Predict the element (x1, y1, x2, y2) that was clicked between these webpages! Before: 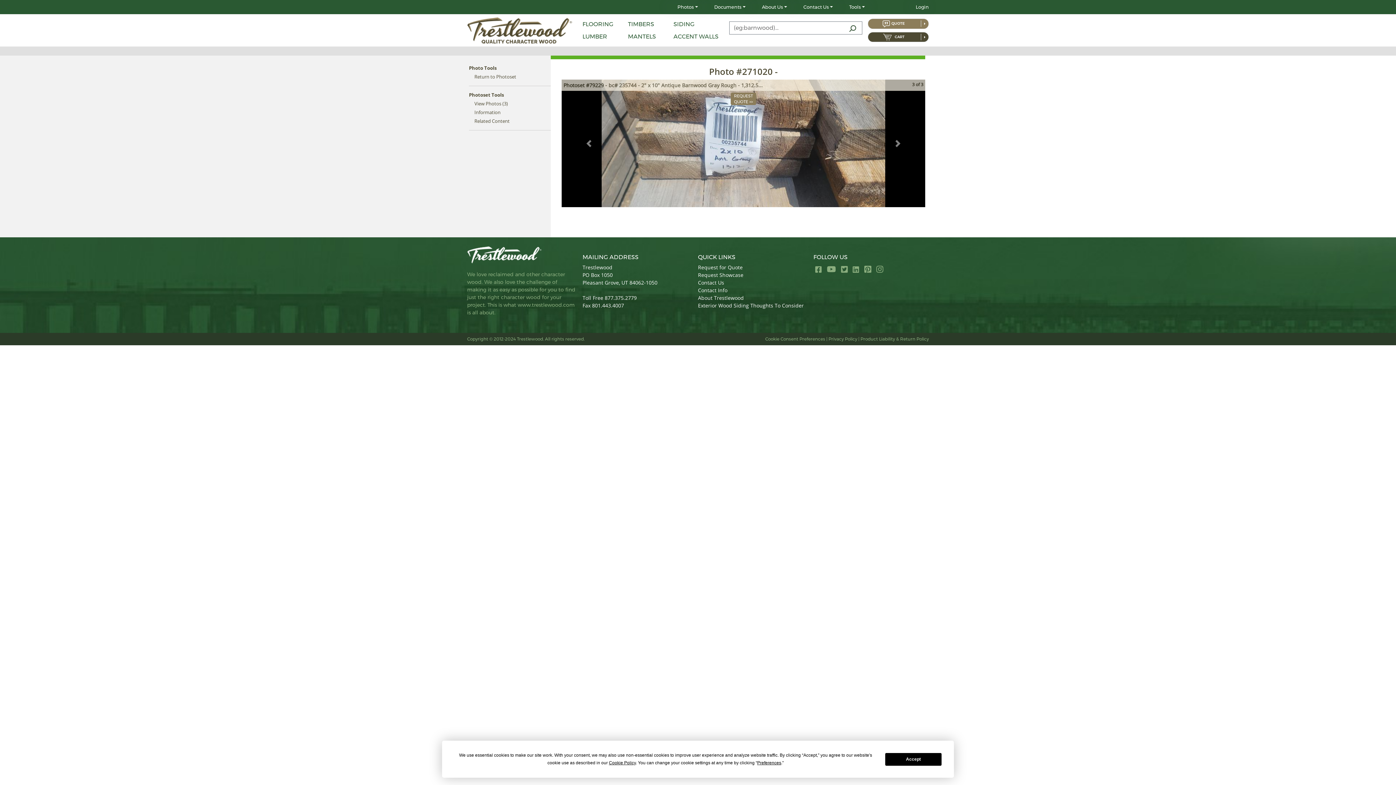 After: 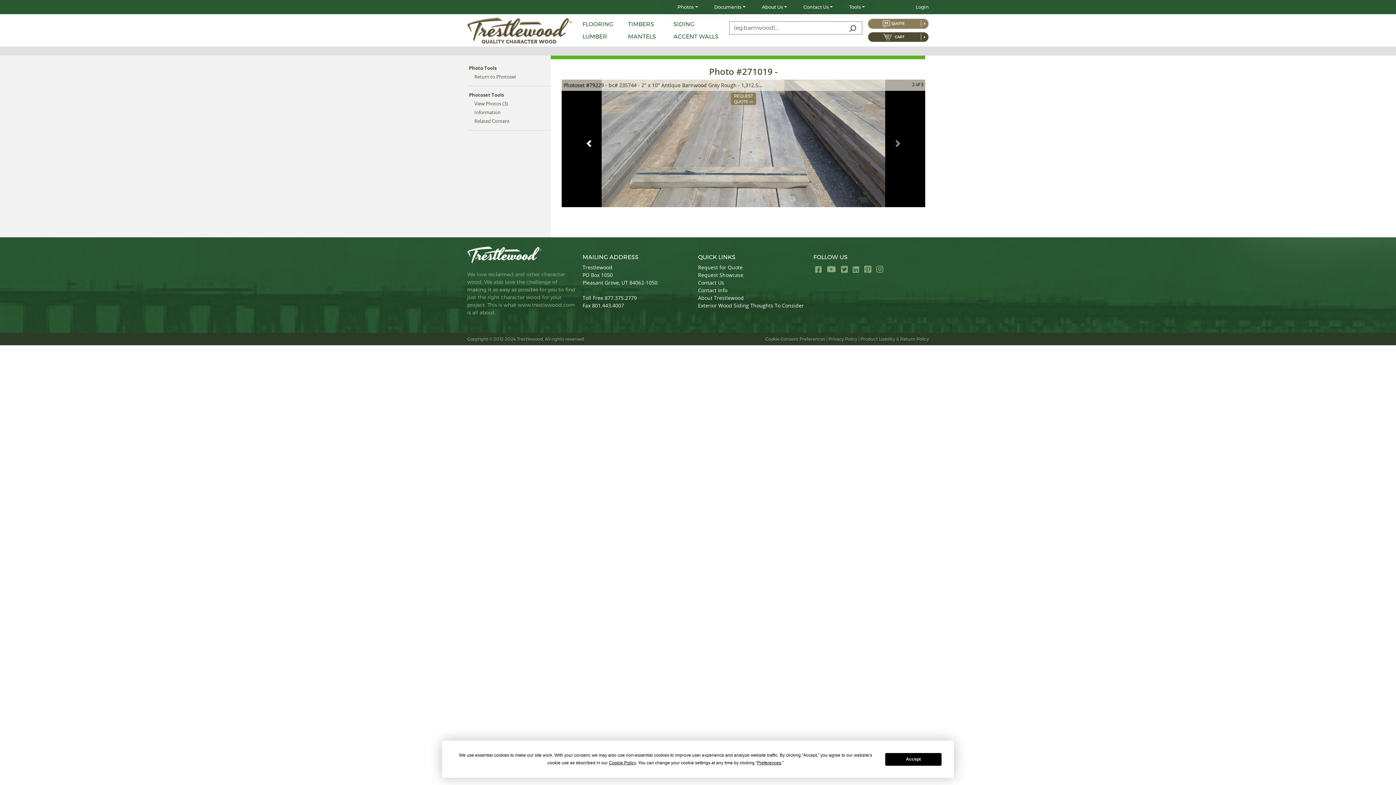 Action: bbox: (561, 79, 616, 207)